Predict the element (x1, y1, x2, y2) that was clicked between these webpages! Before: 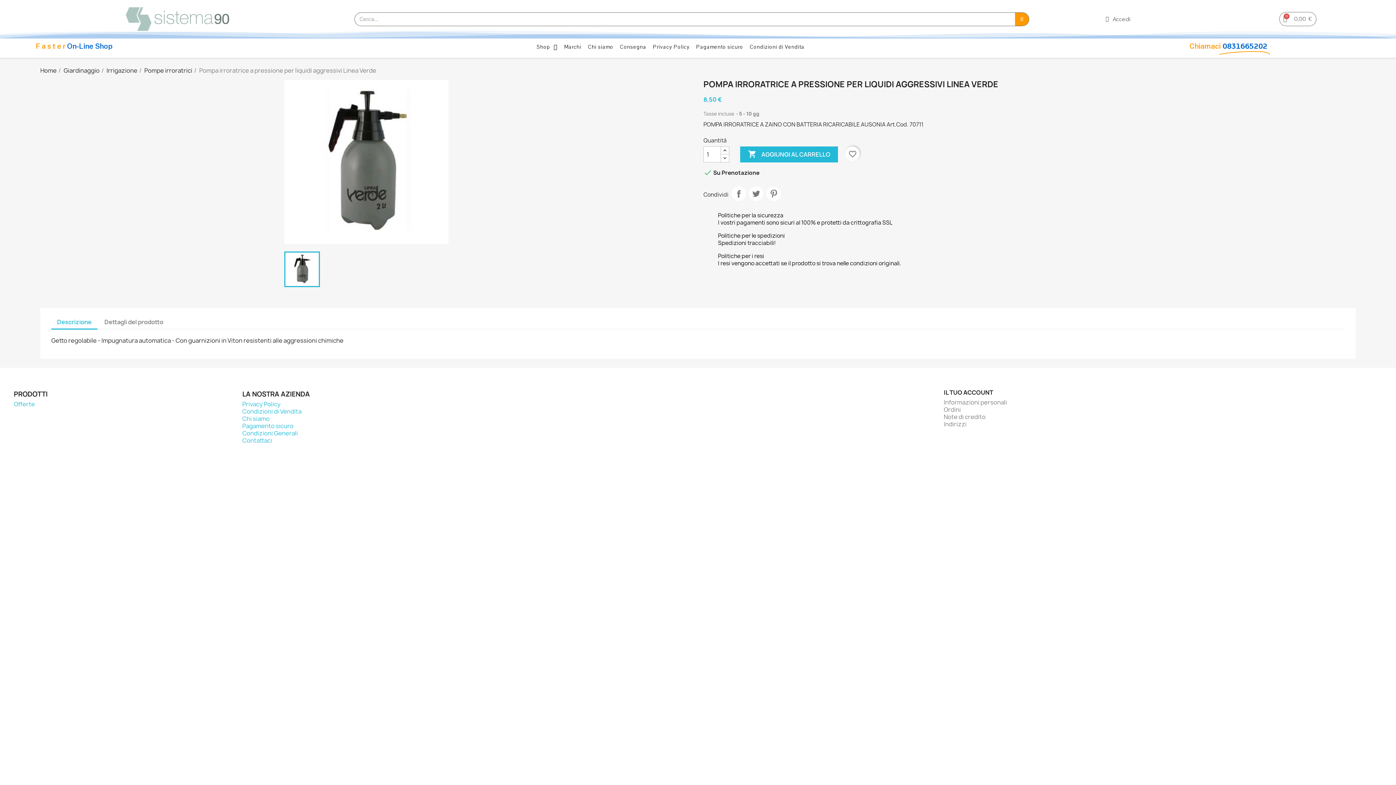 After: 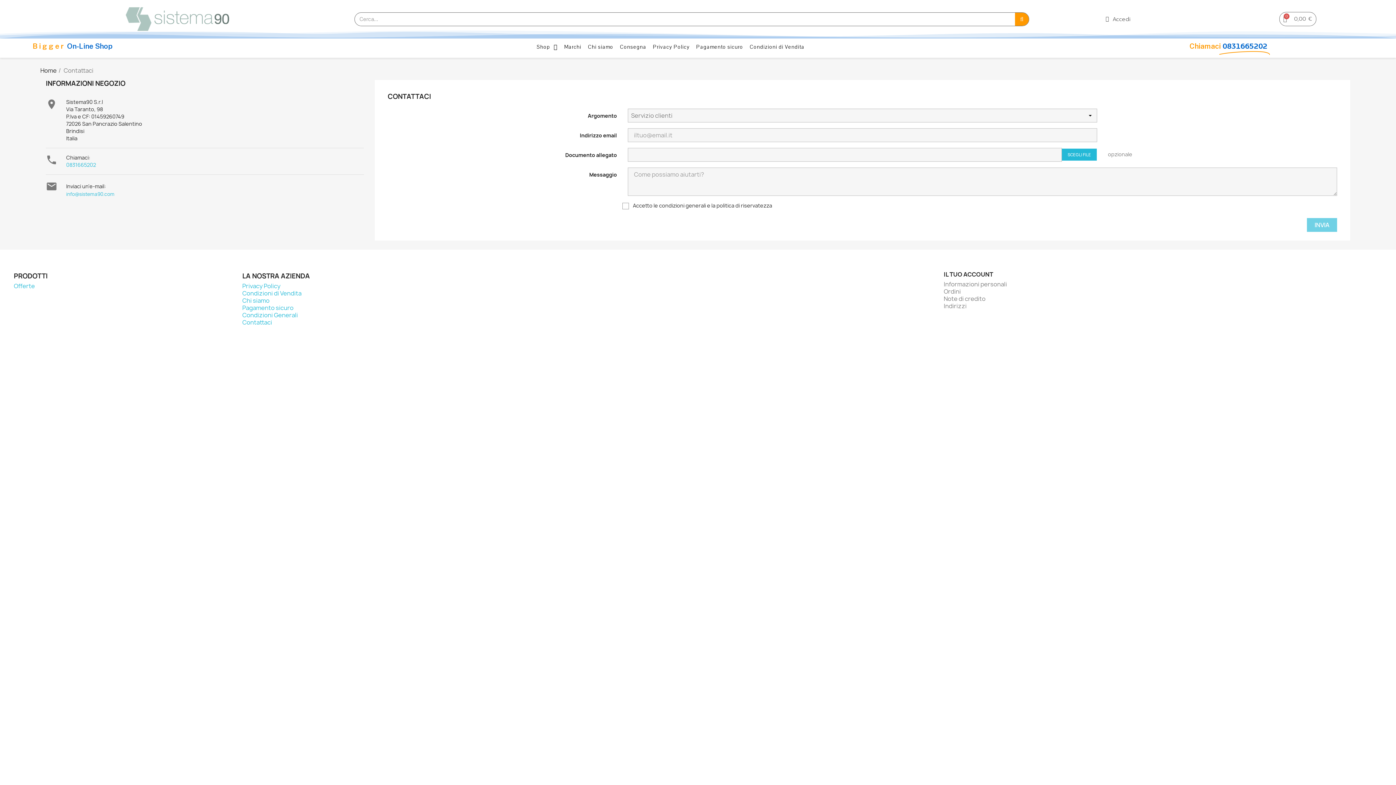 Action: bbox: (242, 436, 272, 444) label: Contattaci